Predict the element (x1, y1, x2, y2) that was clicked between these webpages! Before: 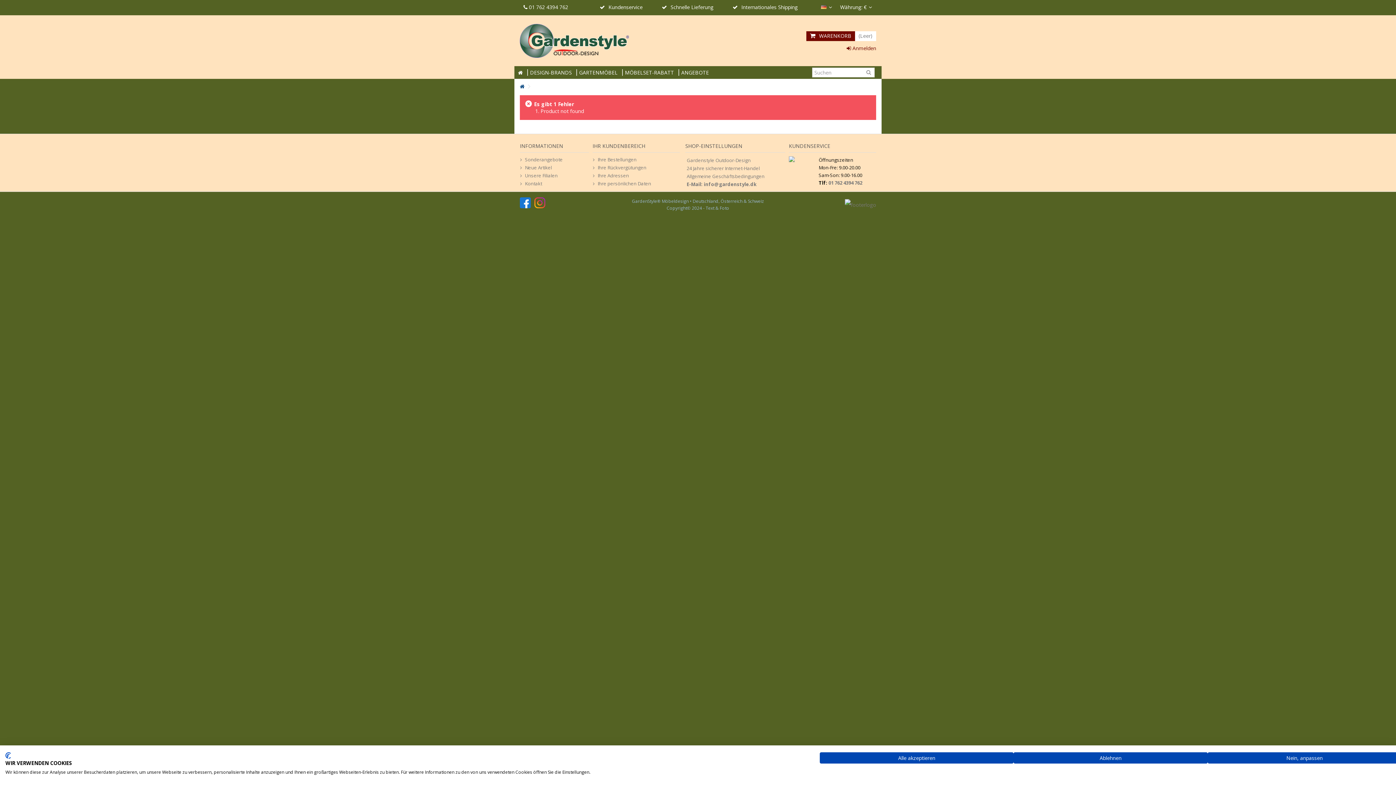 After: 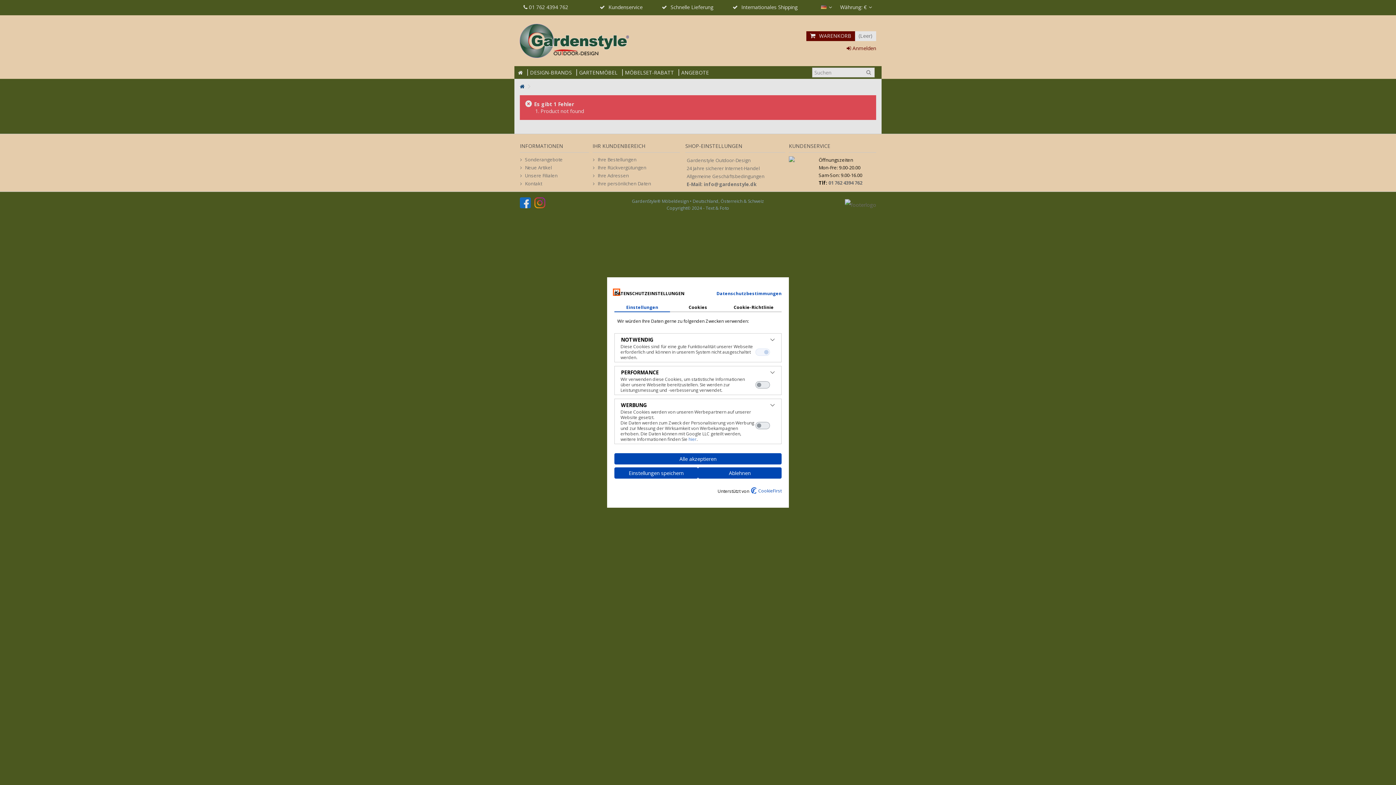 Action: bbox: (1207, 752, 1401, 764) label: cookie Einstellungen anpassen